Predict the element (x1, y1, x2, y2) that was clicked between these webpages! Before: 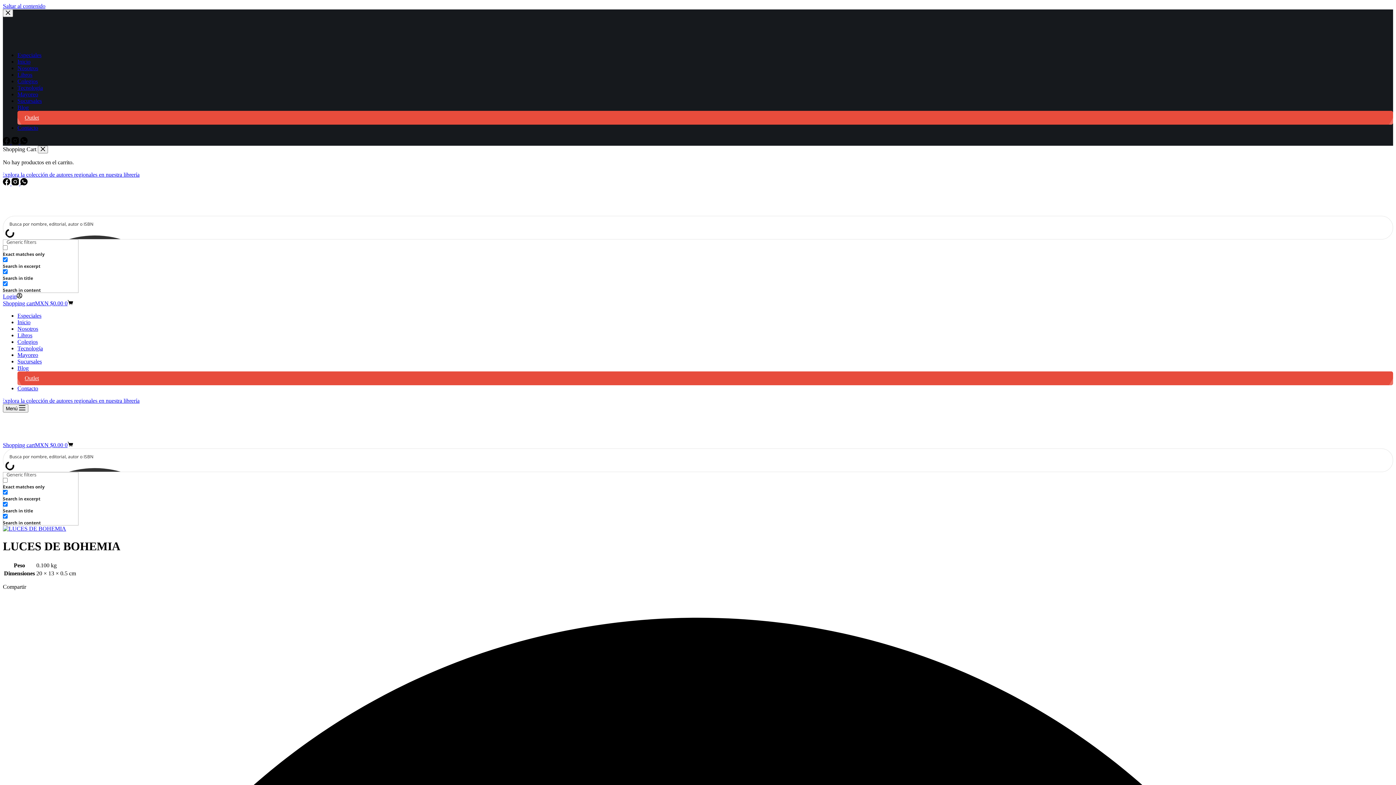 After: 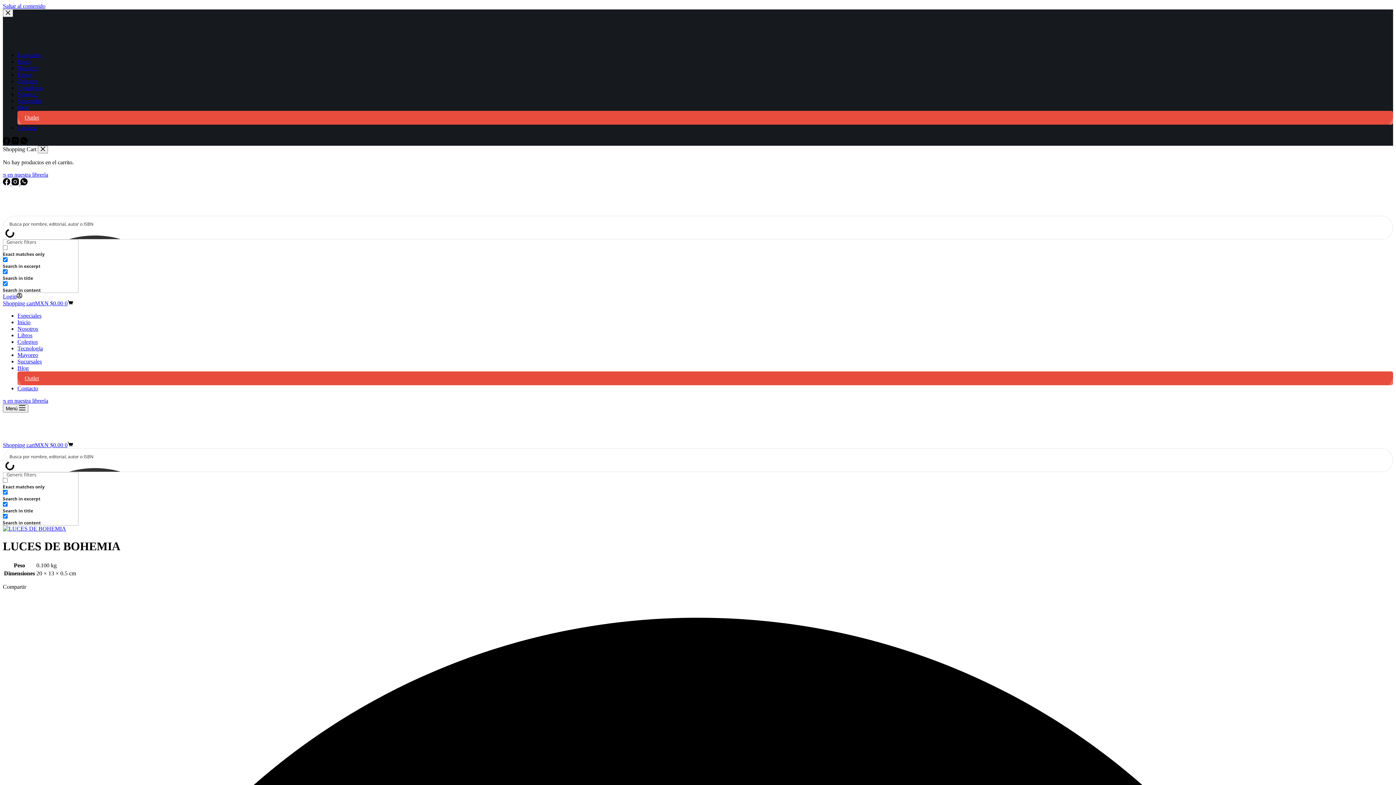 Action: bbox: (17, 312, 41, 318) label: Especiales